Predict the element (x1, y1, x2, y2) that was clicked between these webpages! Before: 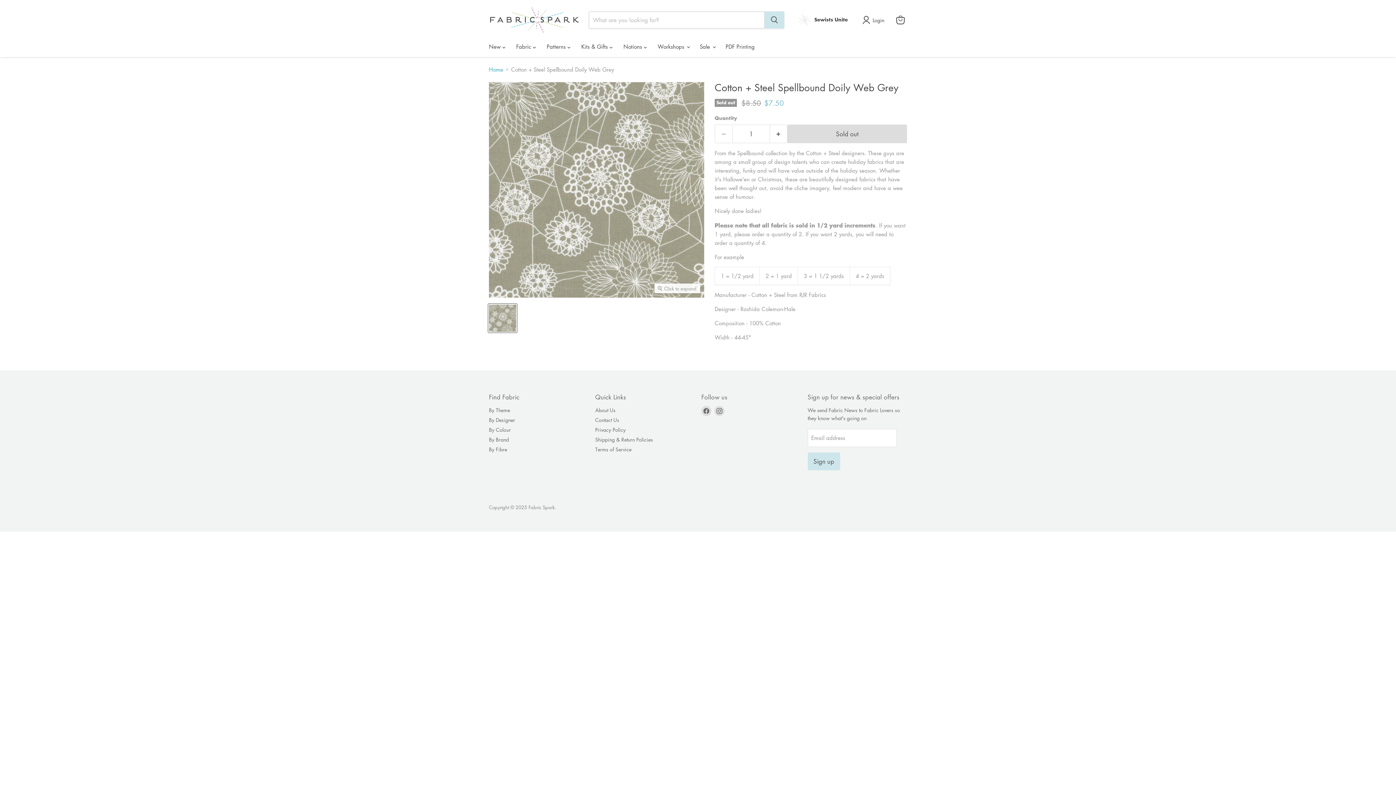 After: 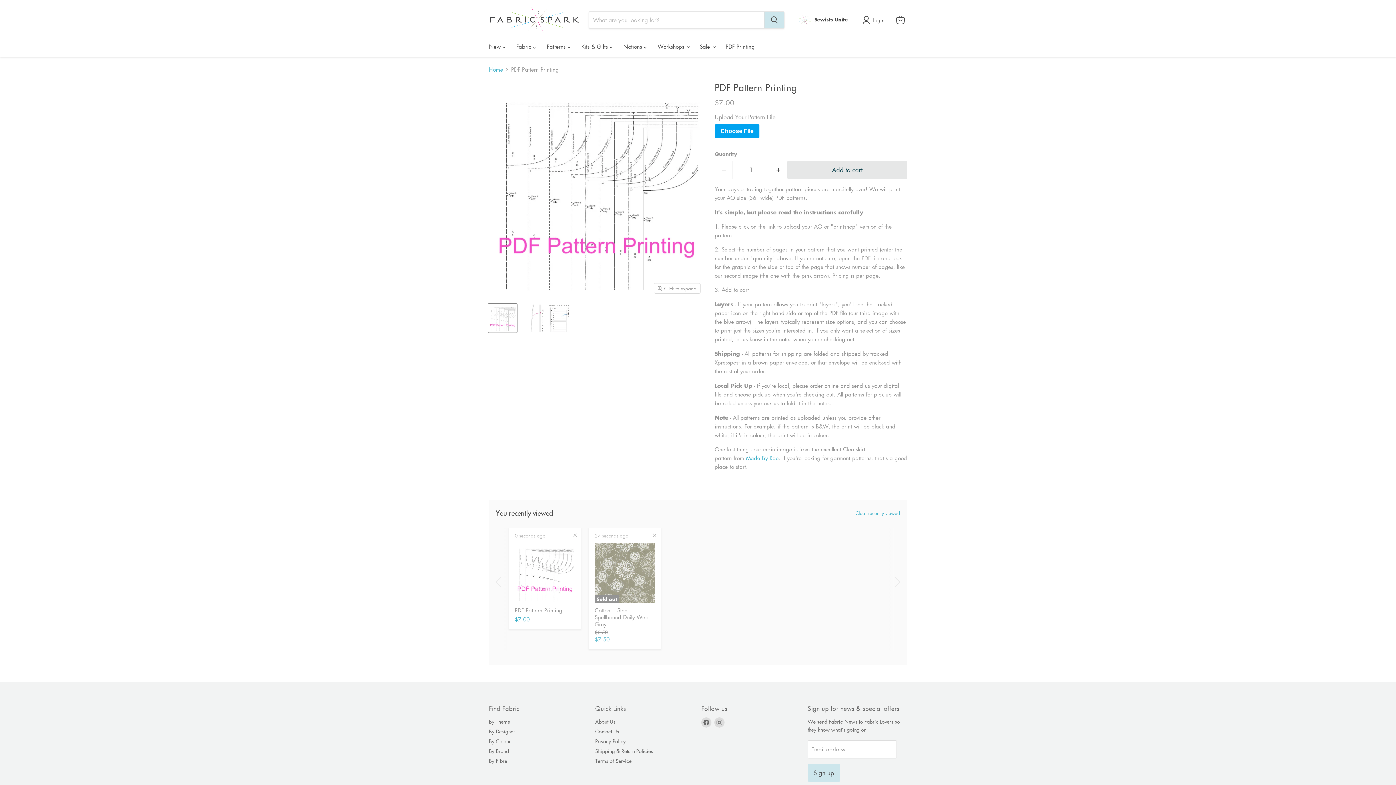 Action: label: PDF Printing bbox: (720, 39, 760, 54)